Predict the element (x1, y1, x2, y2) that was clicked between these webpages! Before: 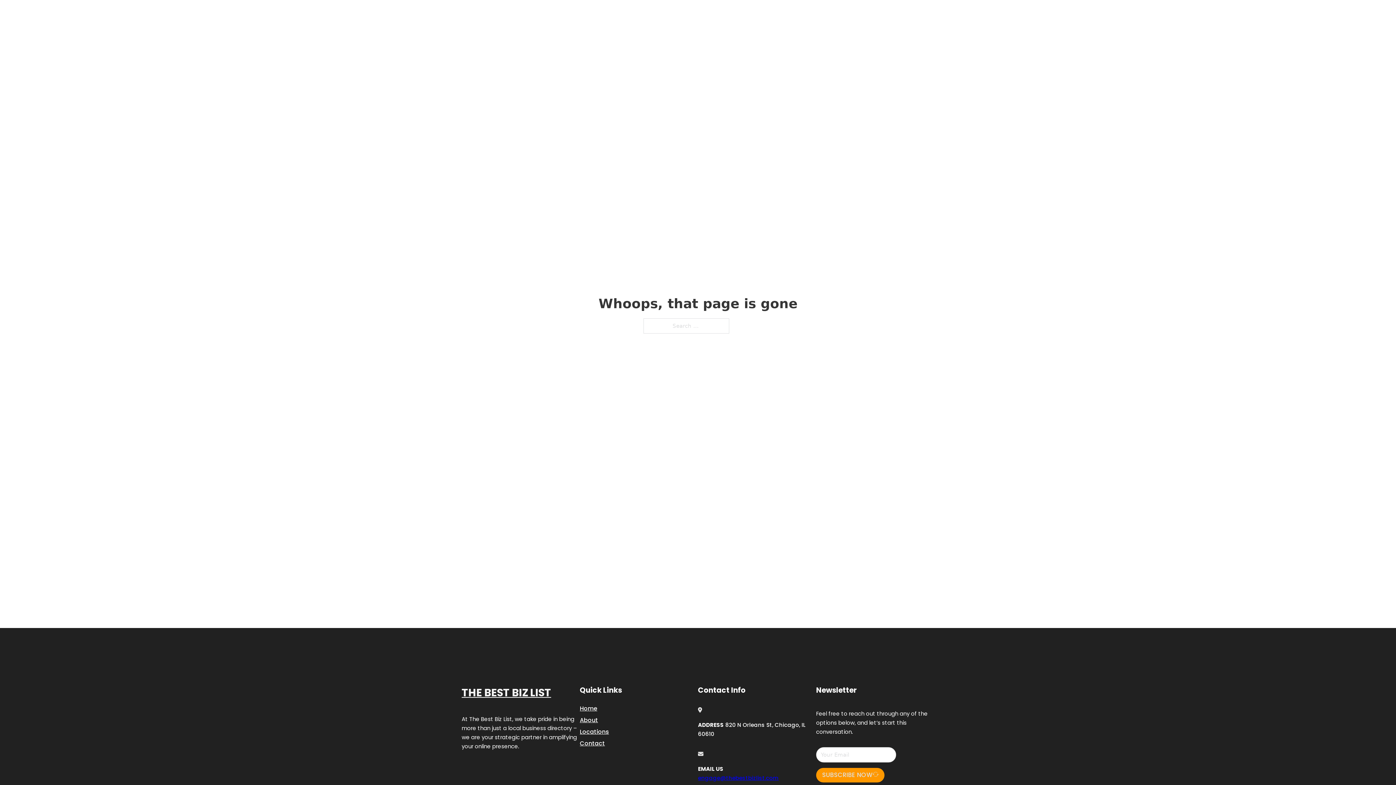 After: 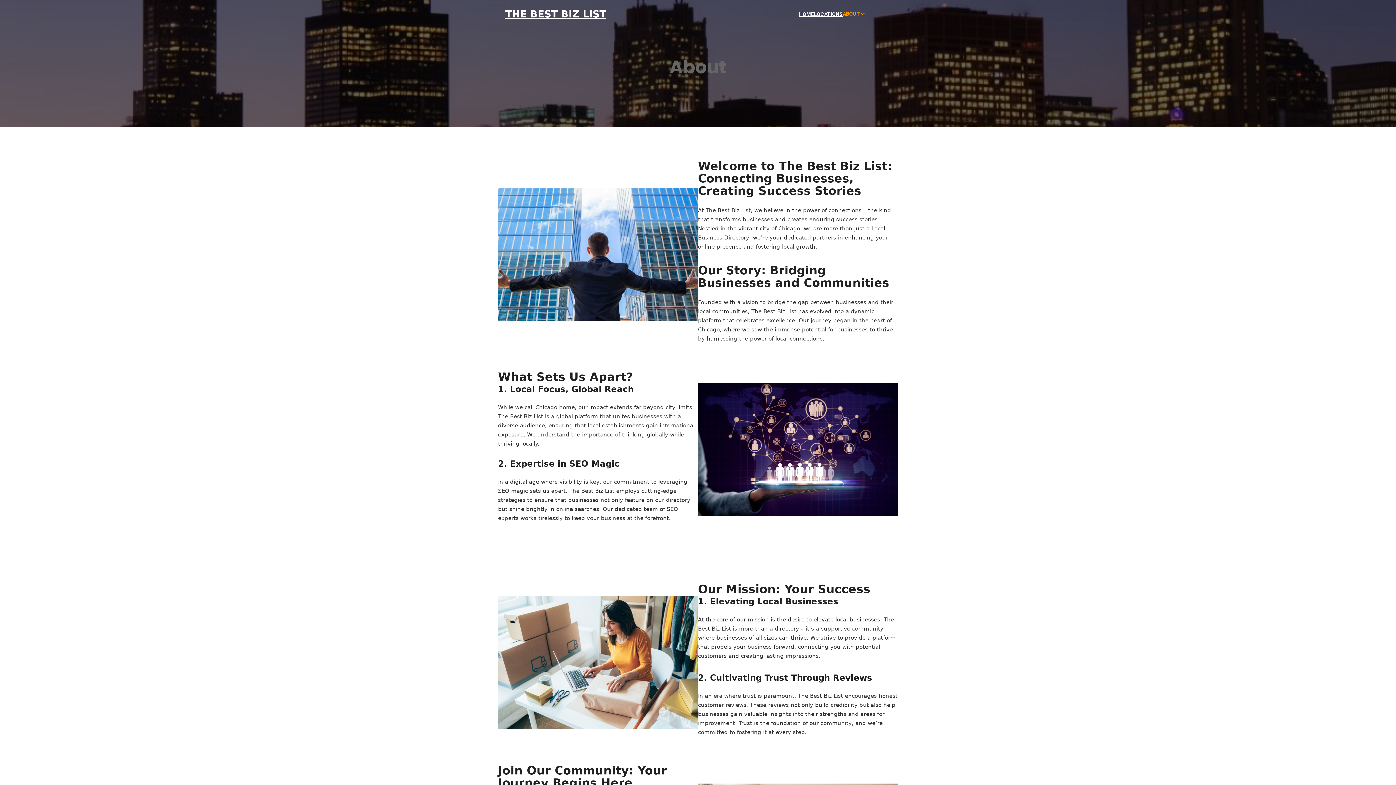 Action: bbox: (580, 715, 598, 725) label: About